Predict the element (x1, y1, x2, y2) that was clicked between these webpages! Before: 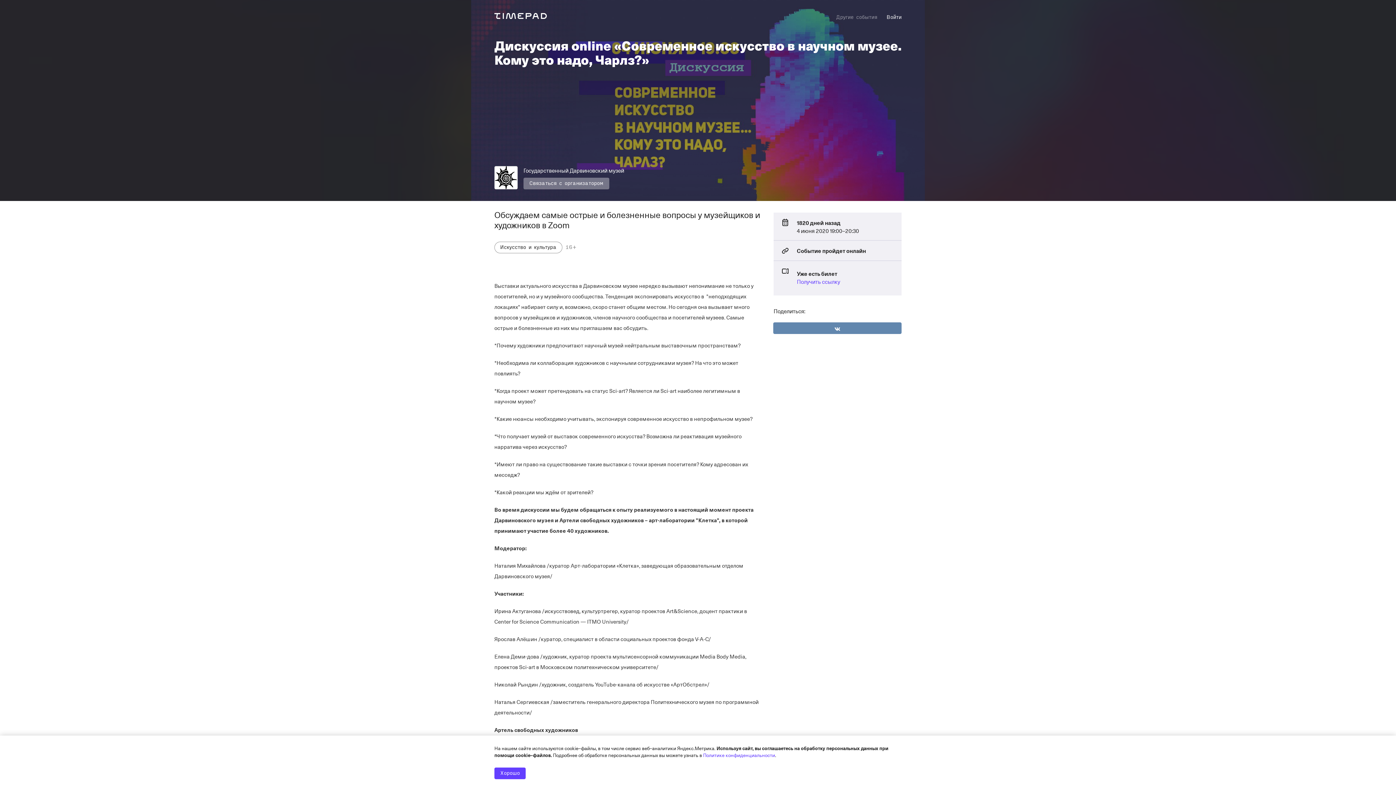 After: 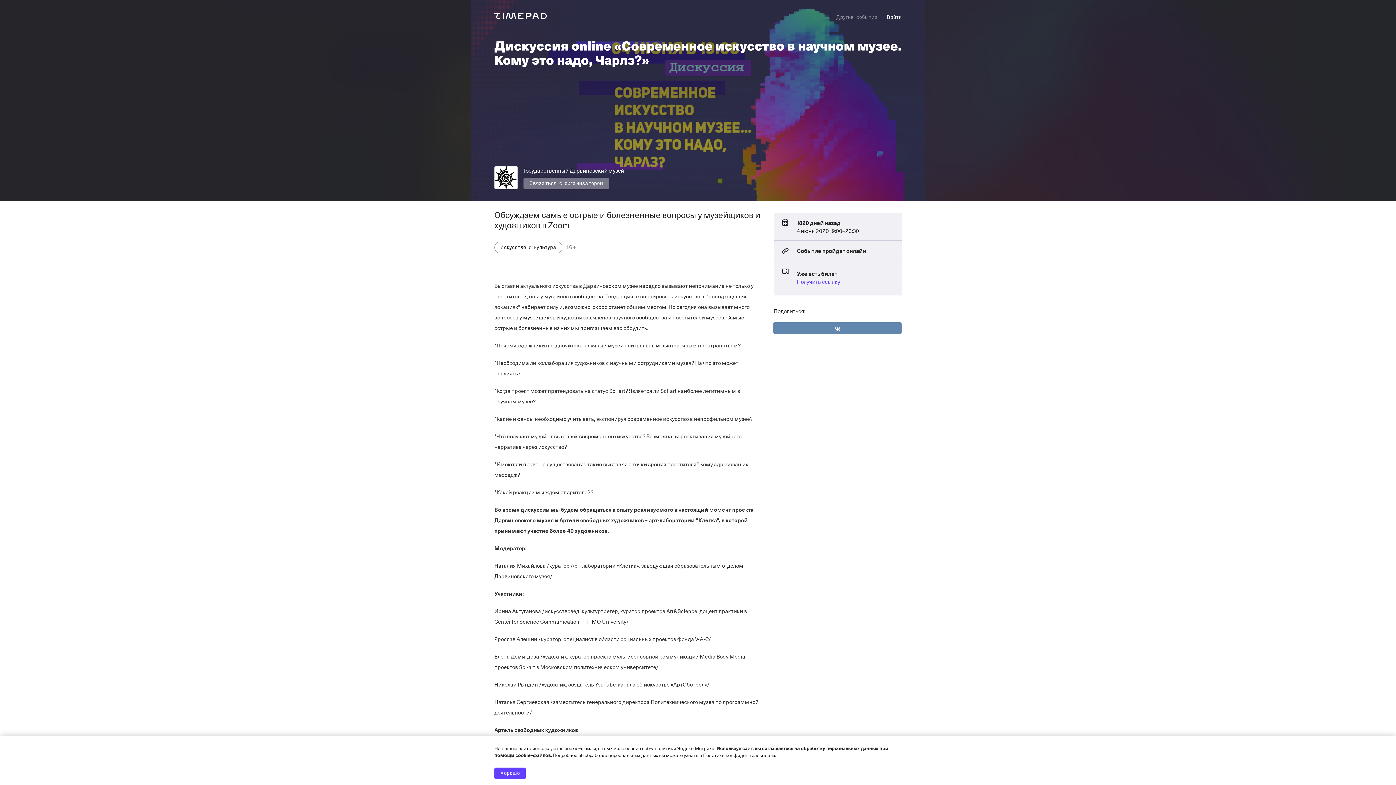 Action: bbox: (703, 751, 775, 758) label: Политике конфиденциальности